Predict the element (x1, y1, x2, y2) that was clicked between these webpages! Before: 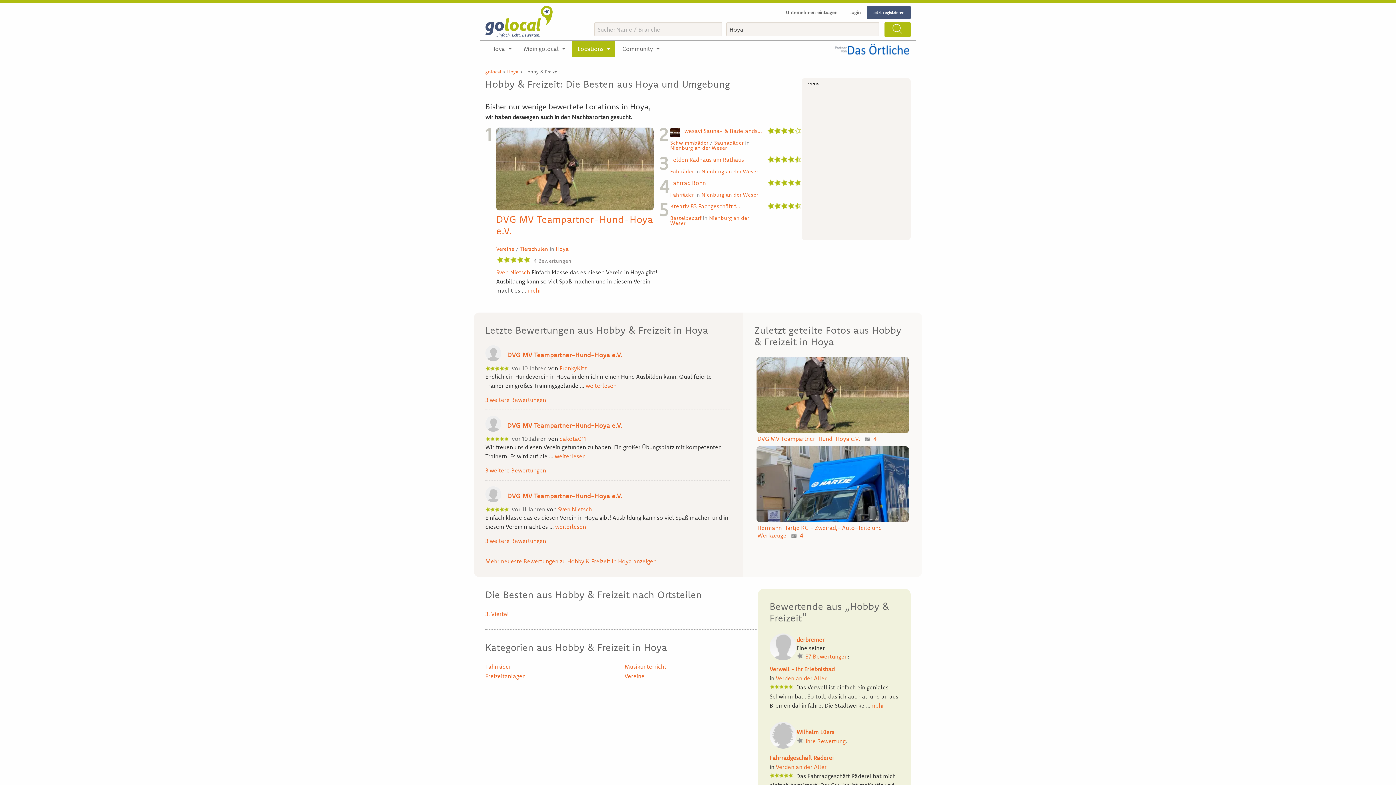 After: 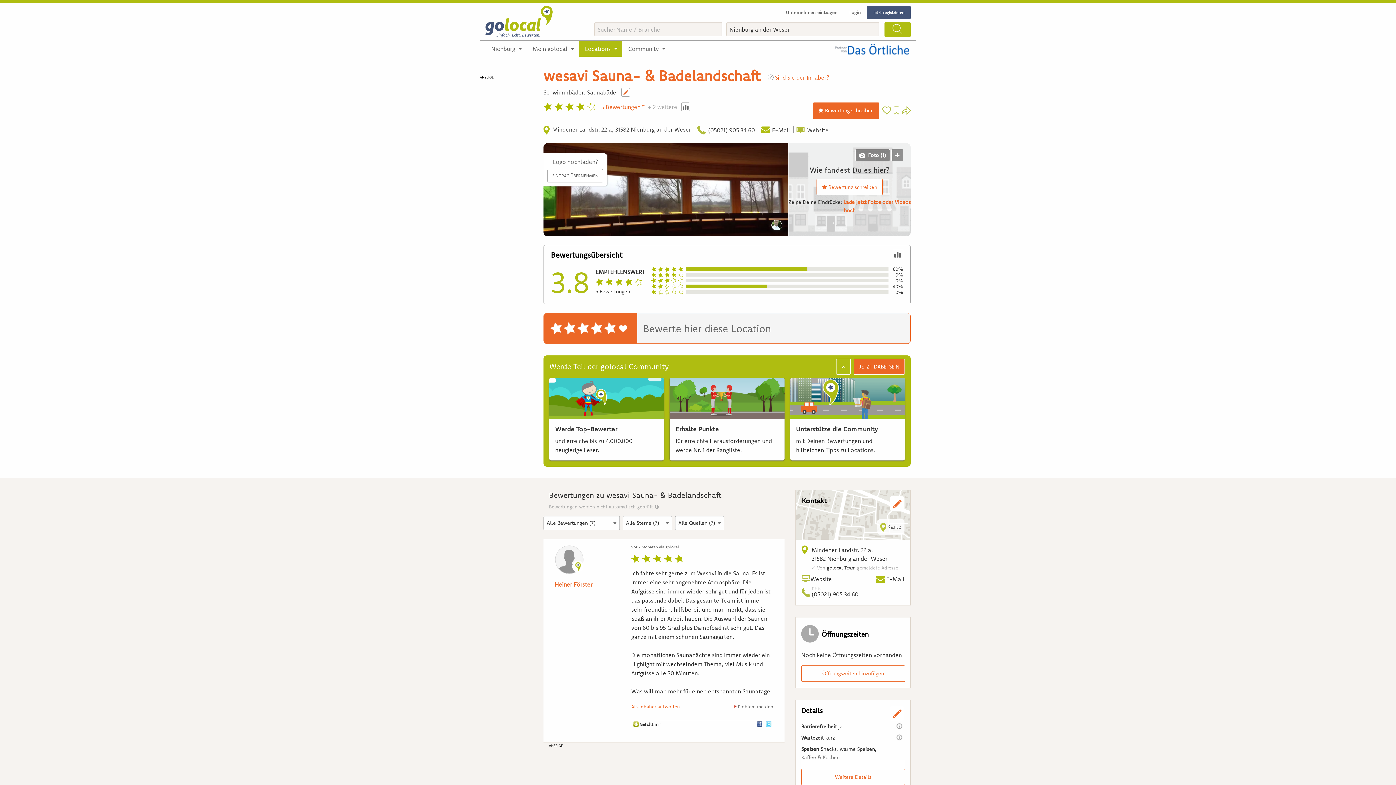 Action: bbox: (767, 127, 801, 135)